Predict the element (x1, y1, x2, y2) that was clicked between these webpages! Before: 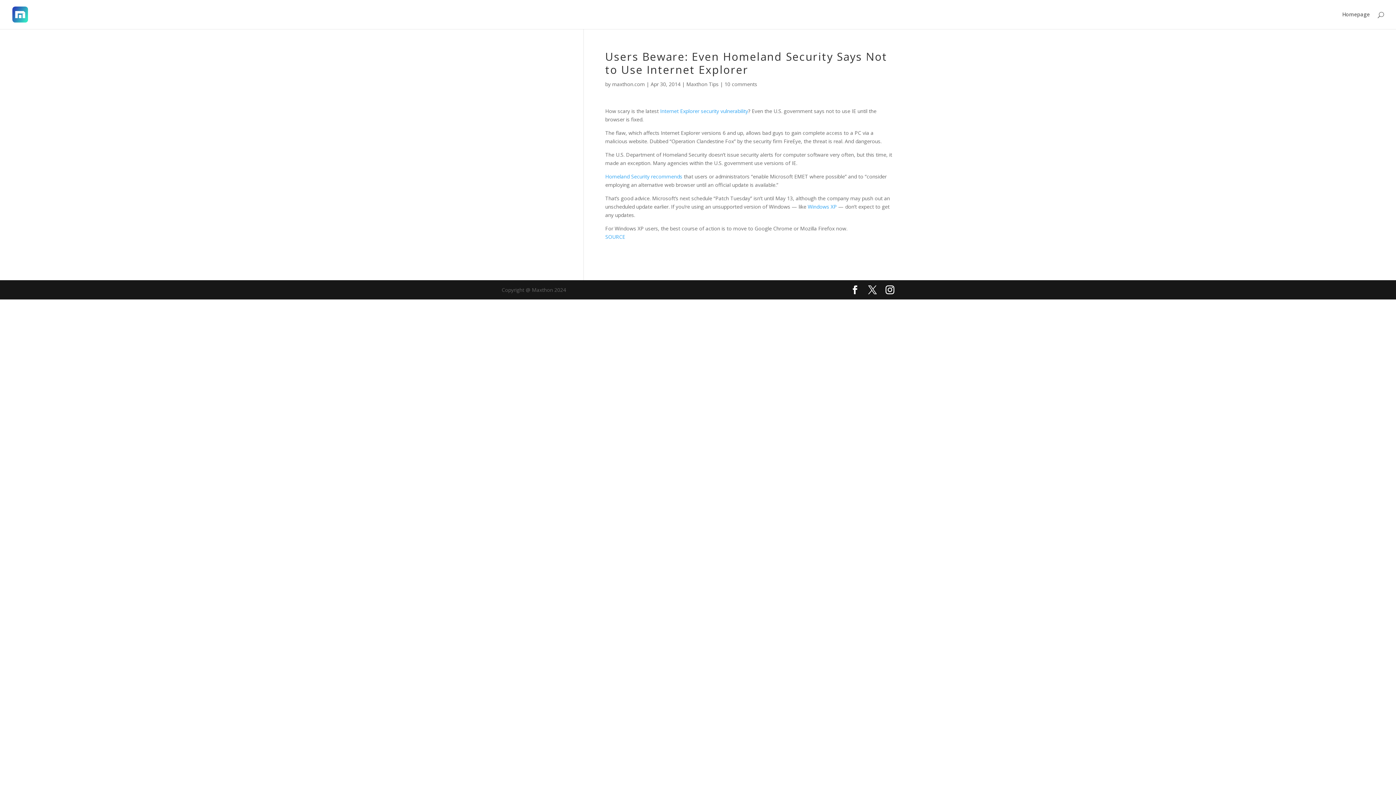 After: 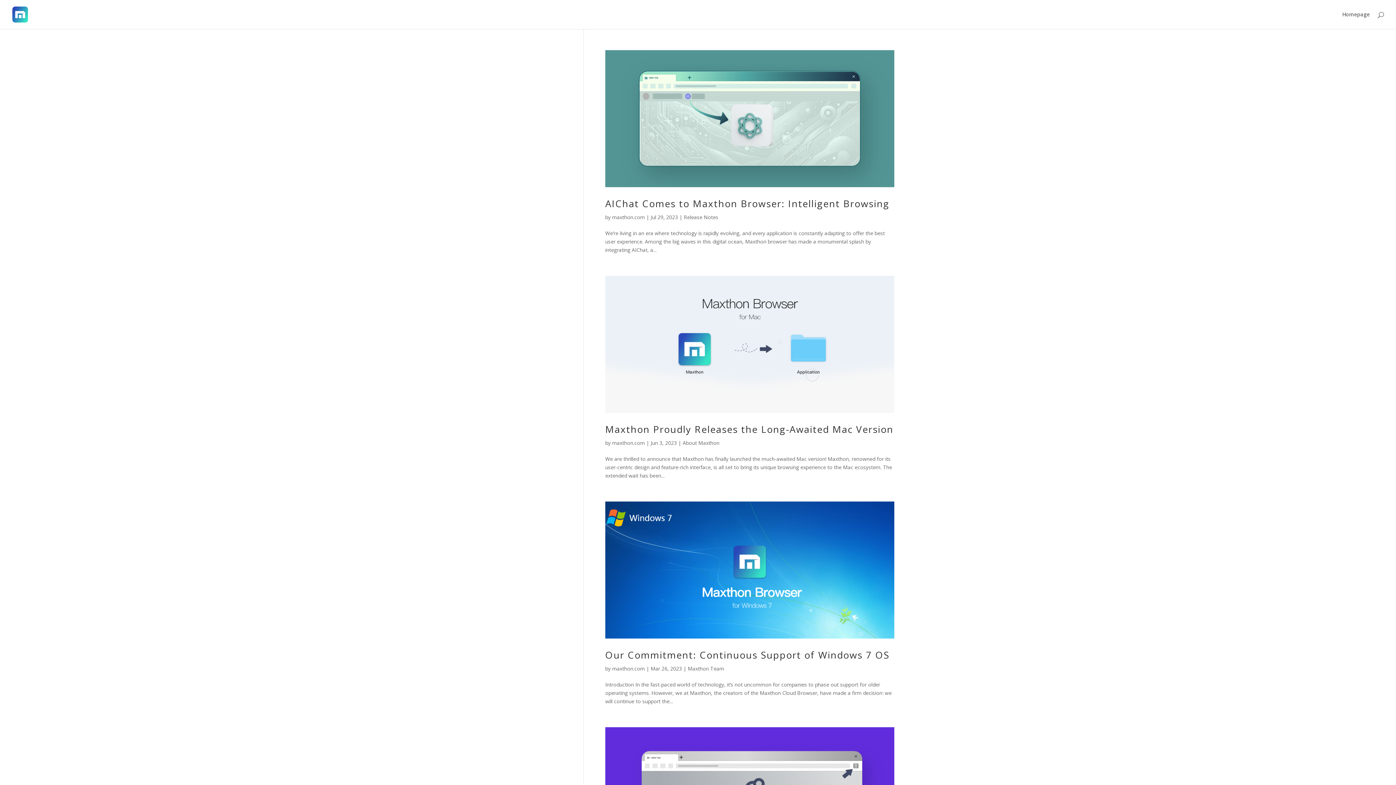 Action: bbox: (612, 80, 645, 87) label: maxthon.com